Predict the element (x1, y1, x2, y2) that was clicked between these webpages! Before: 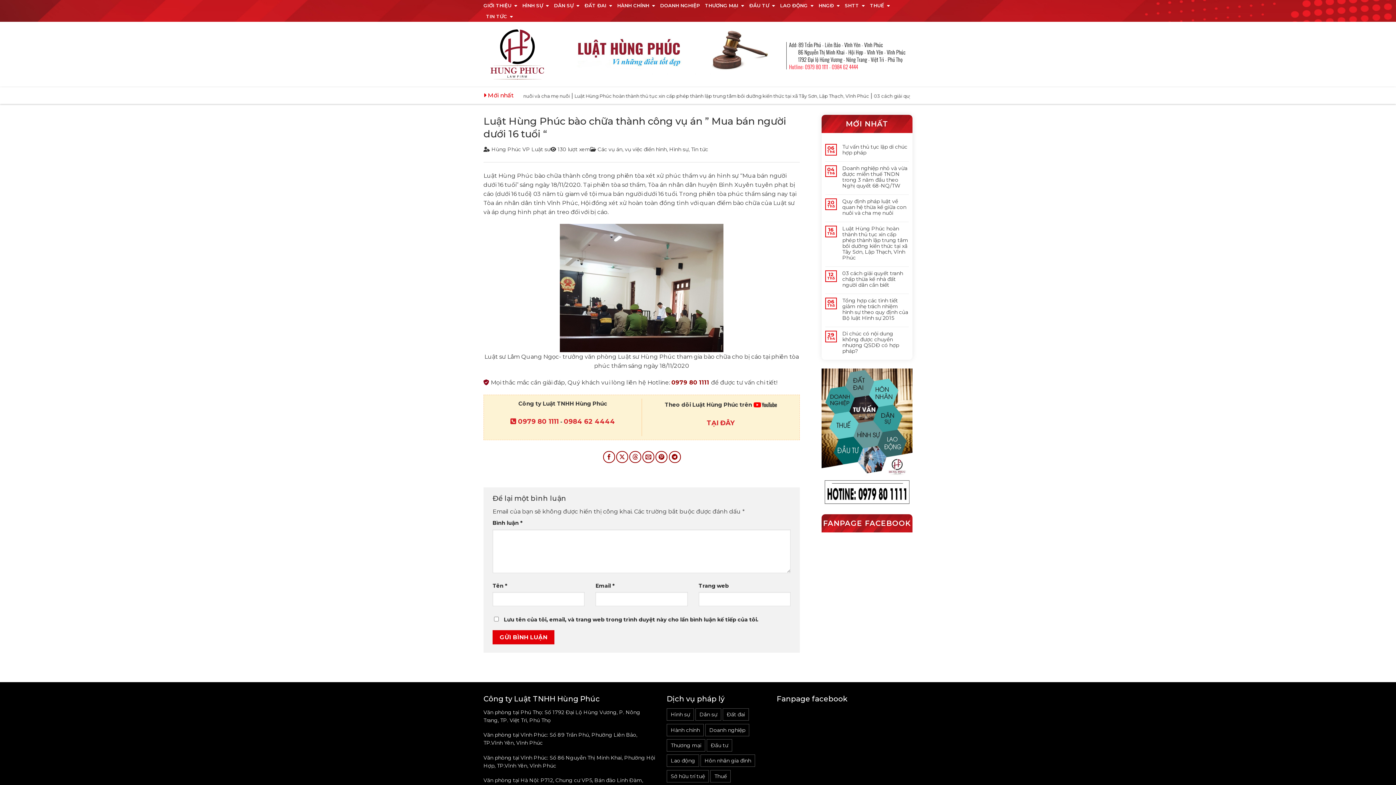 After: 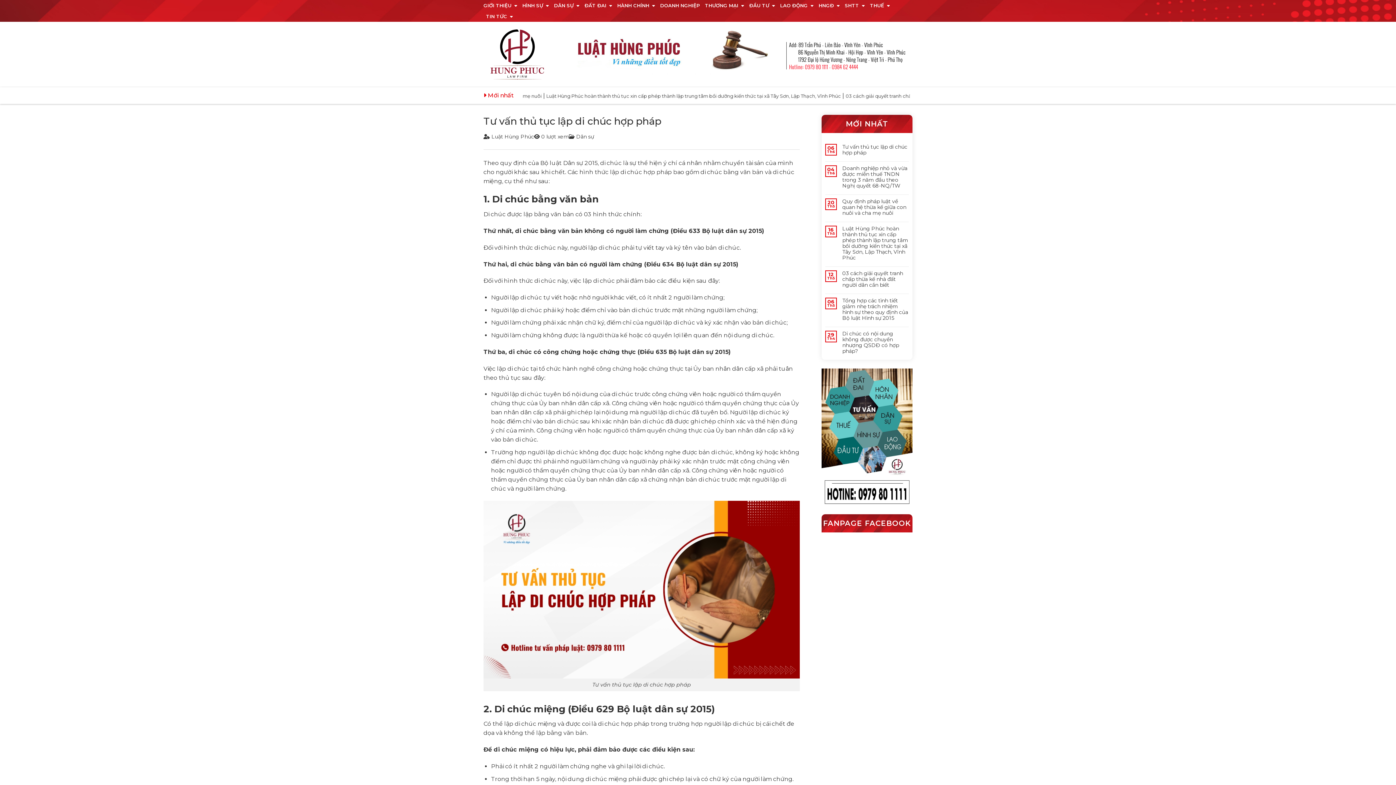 Action: label: Tư vấn thủ tục lập di chúc hợp pháp bbox: (842, 144, 909, 155)